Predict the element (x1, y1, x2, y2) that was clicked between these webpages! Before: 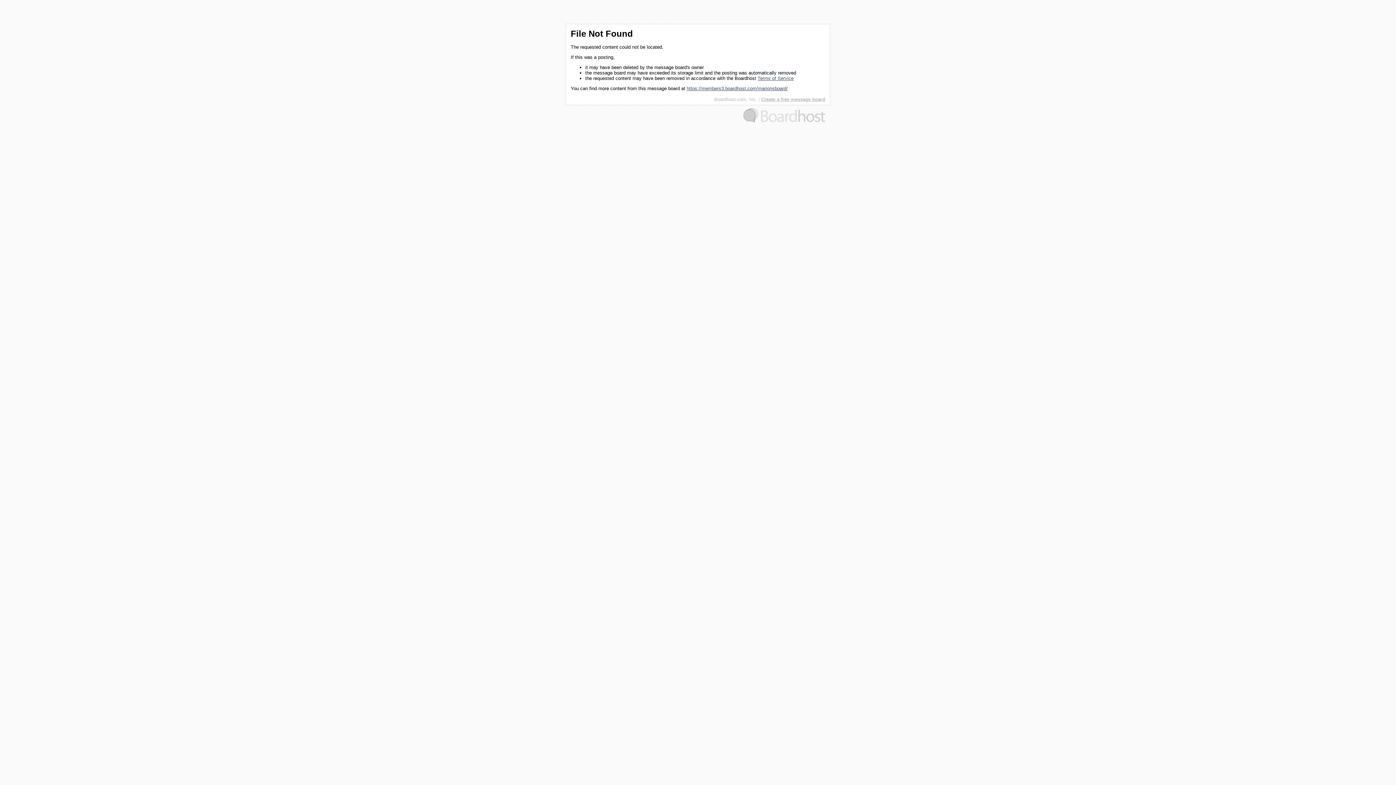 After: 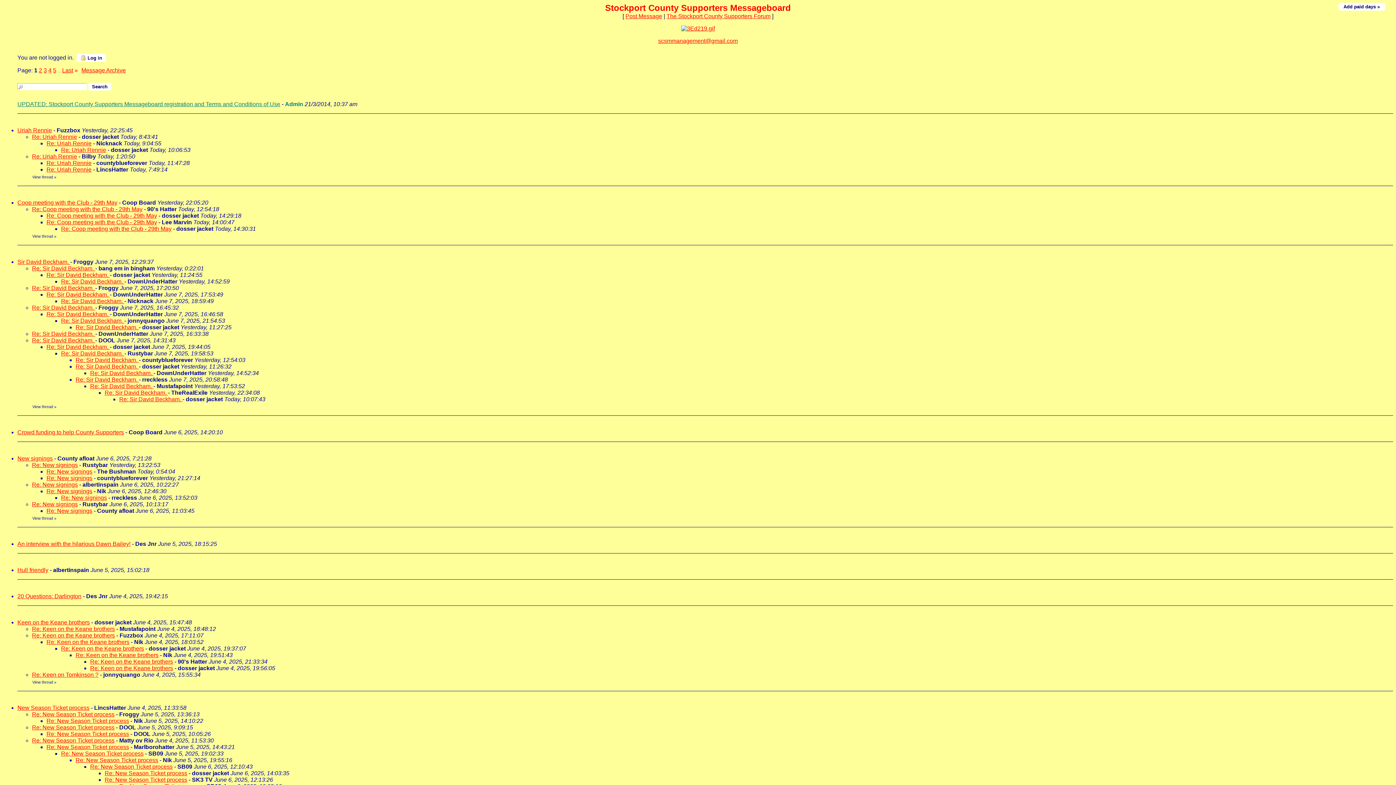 Action: bbox: (686, 85, 788, 91) label: https://members3.boardhost.com/marionsboard/